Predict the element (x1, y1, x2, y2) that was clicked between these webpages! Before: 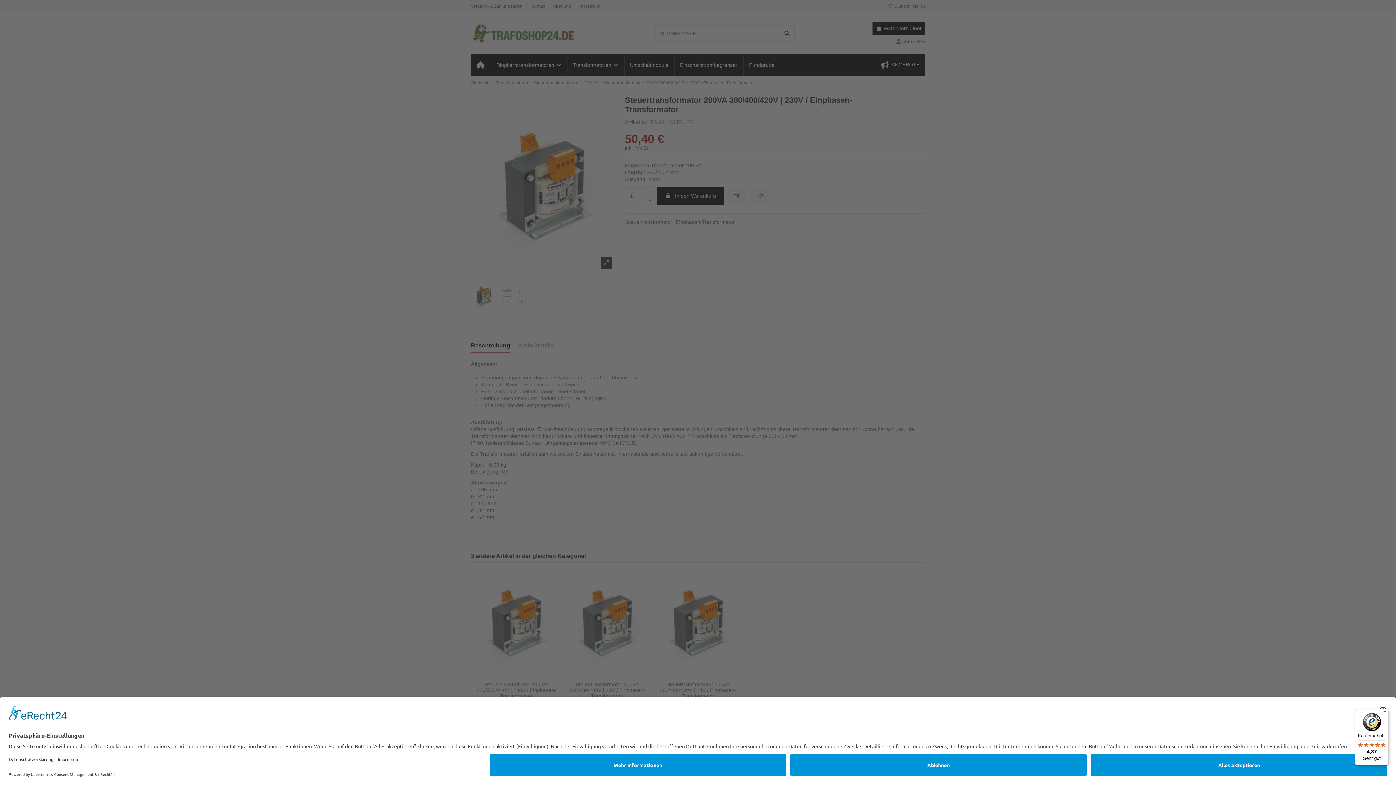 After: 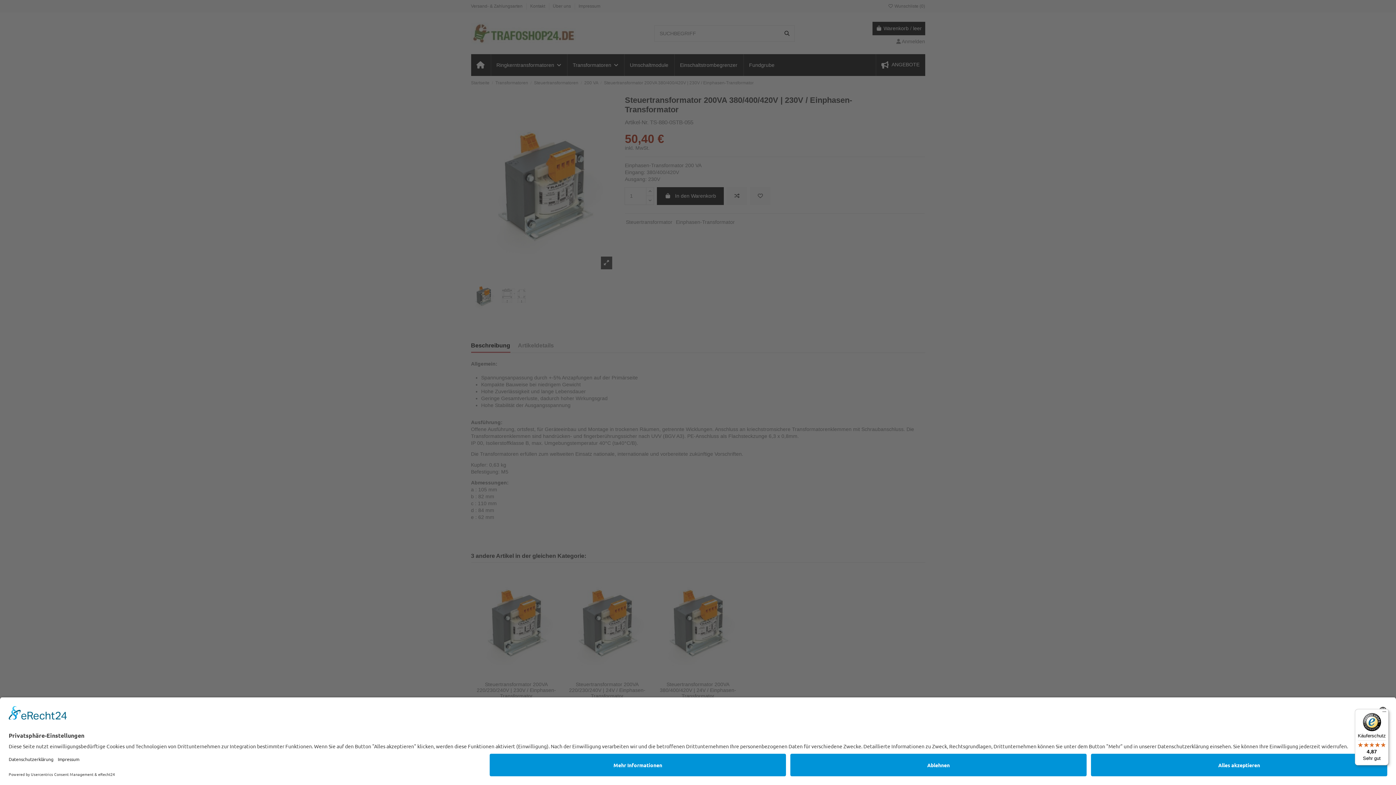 Action: label: Käuferschutz

4,87

Sehr gut bbox: (1355, 709, 1389, 765)